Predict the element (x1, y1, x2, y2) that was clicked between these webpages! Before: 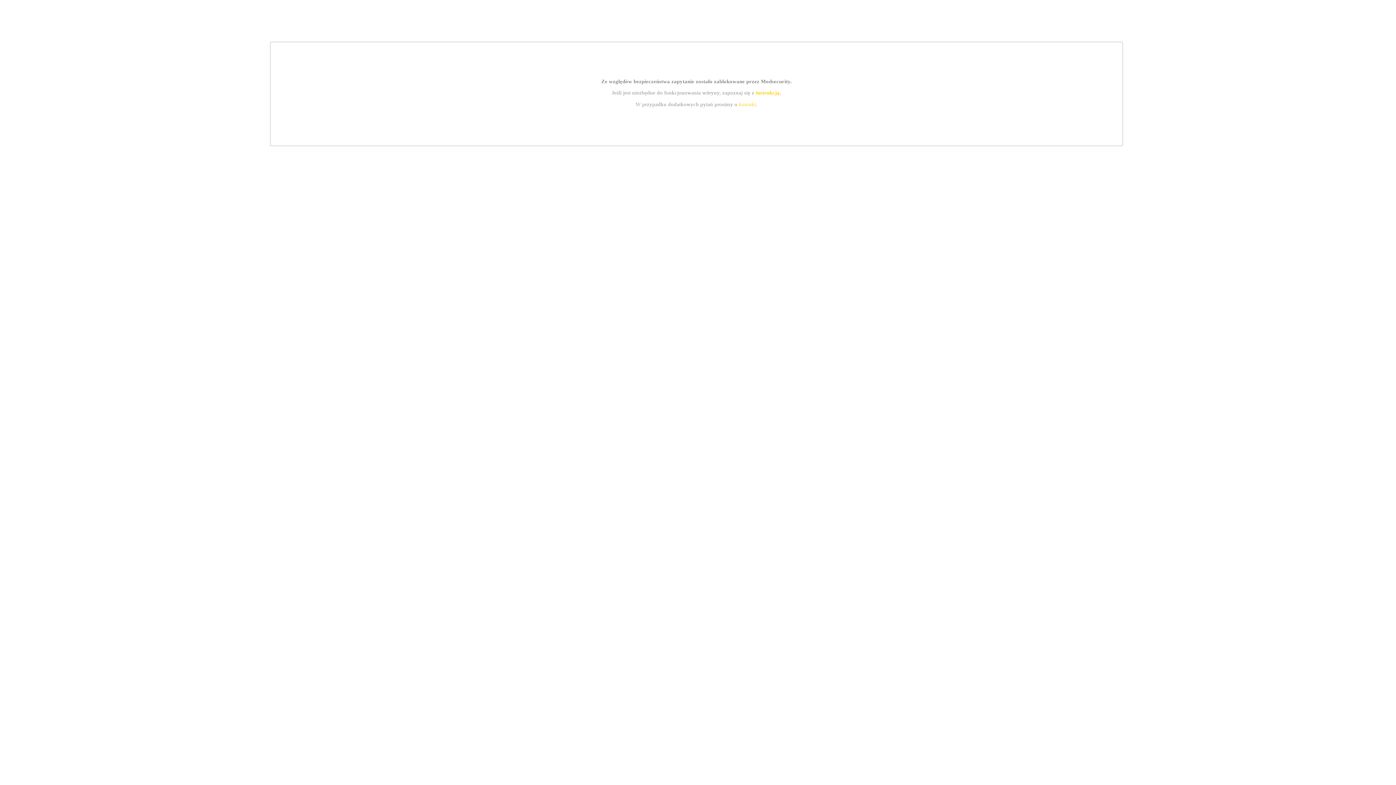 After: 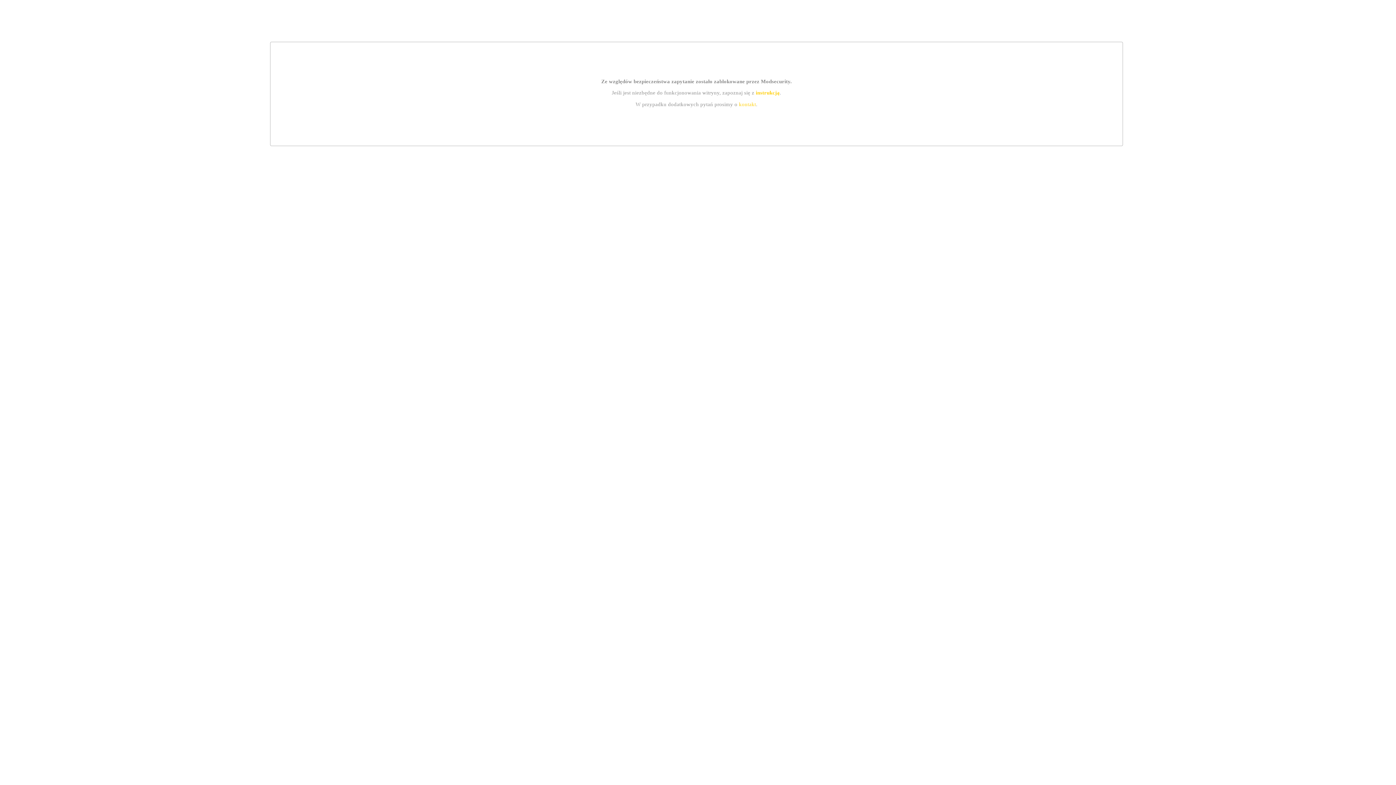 Action: label: kontakt bbox: (739, 101, 756, 107)